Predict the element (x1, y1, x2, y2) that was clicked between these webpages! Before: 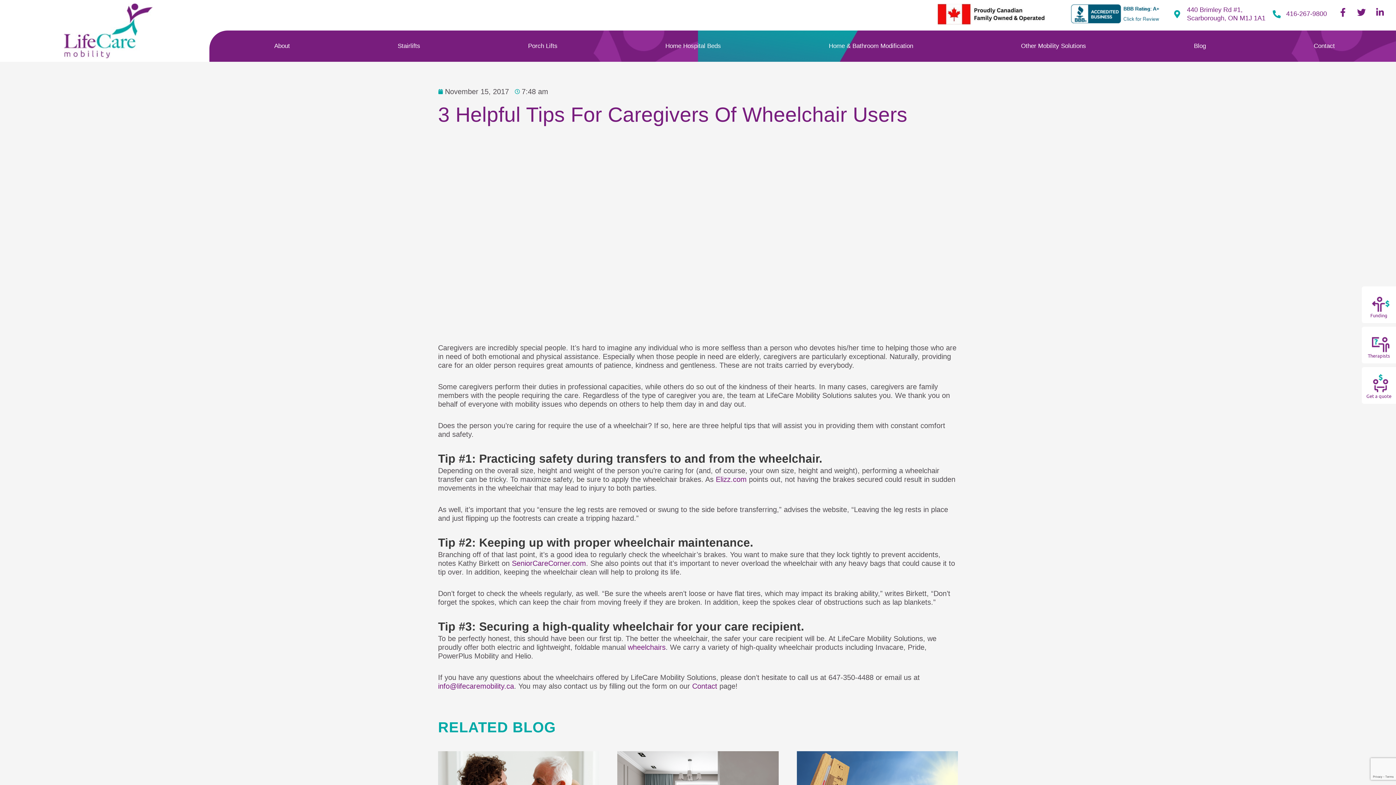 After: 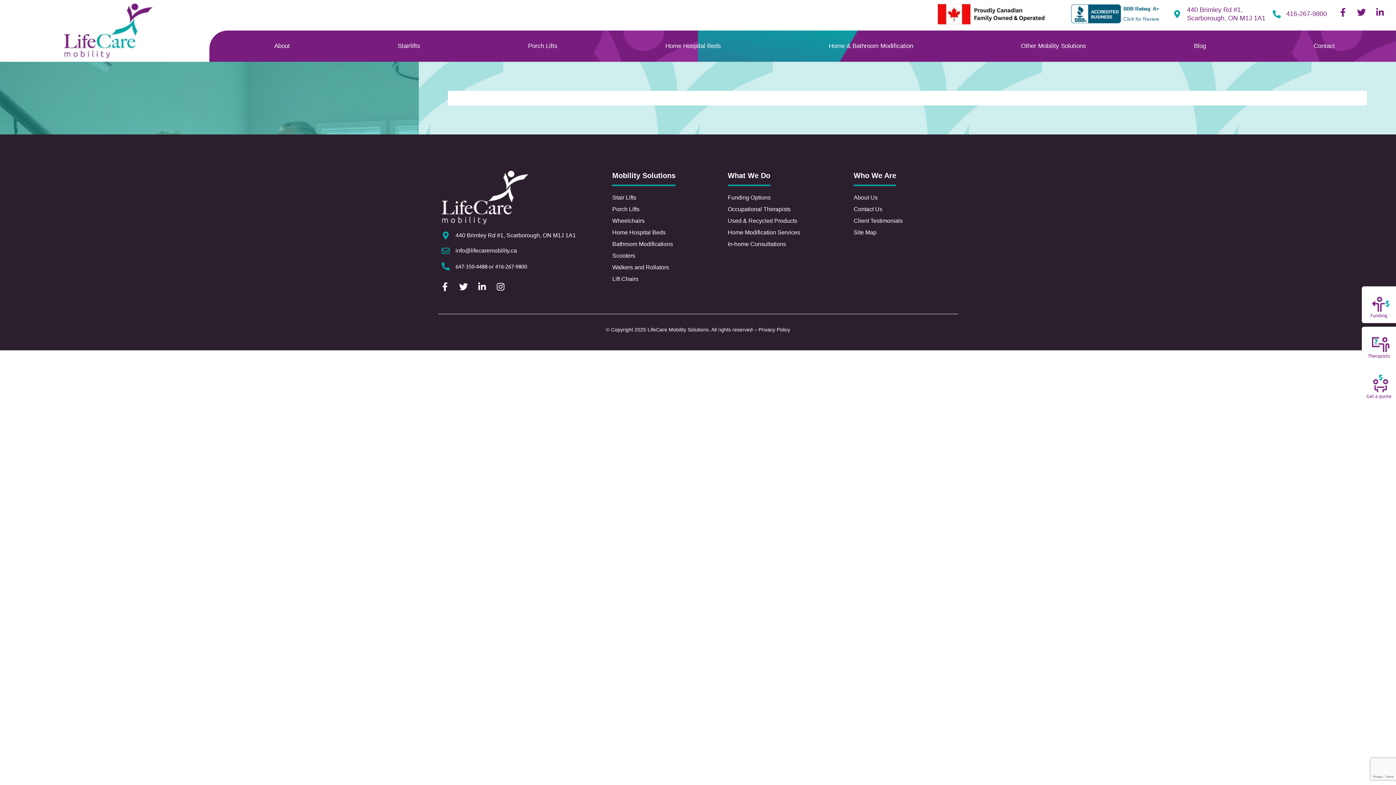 Action: bbox: (1362, 367, 1396, 403) label: Get a quote